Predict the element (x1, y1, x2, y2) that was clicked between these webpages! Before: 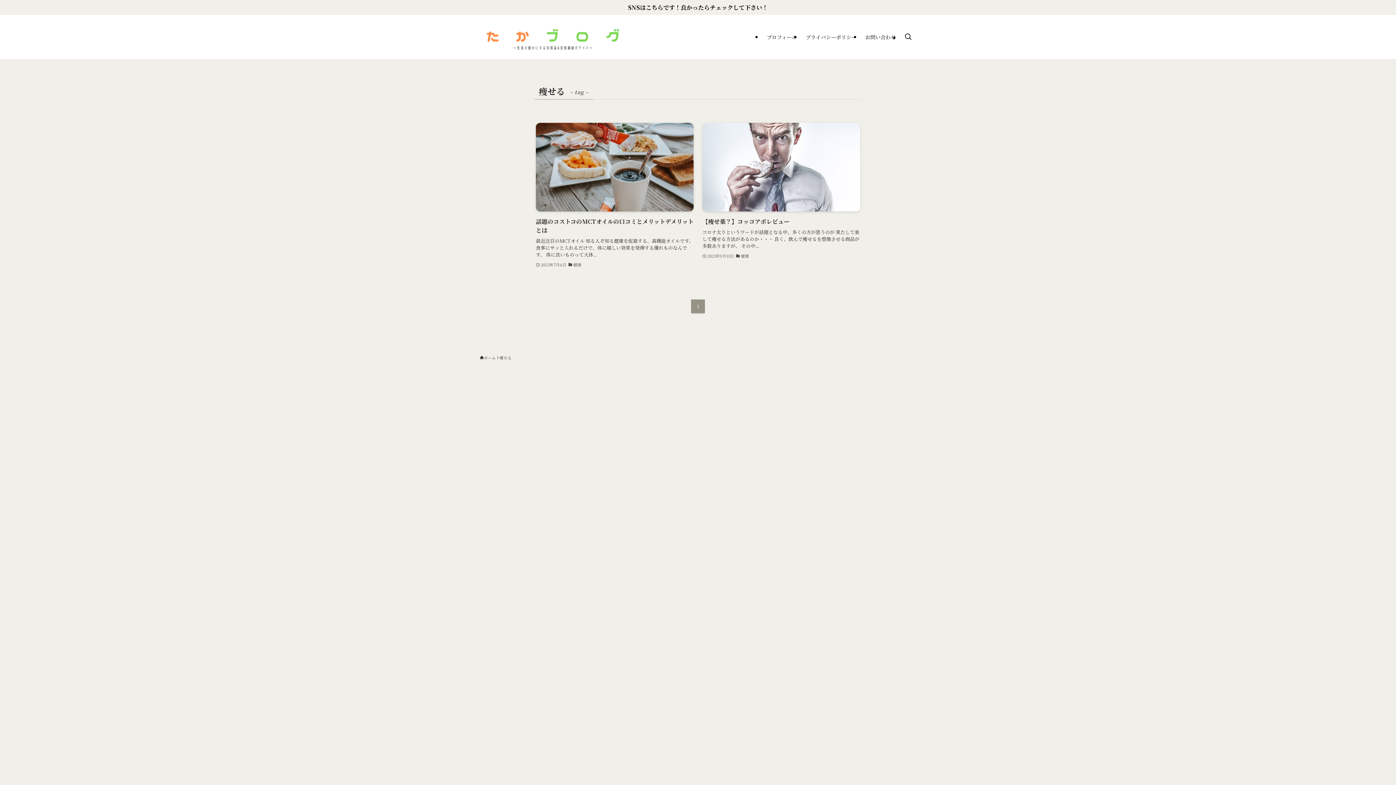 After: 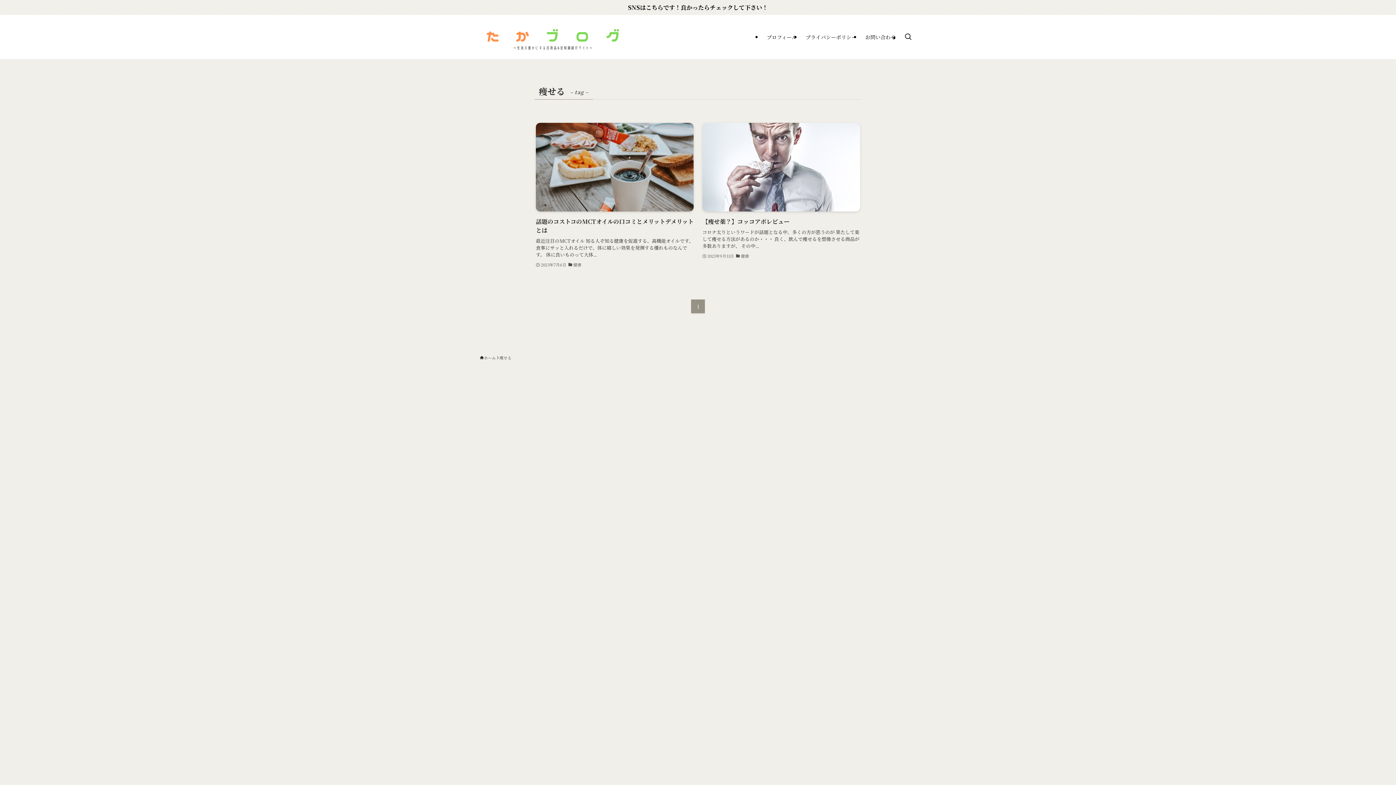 Action: bbox: (0, 0, 1396, 14) label: SNSはこちらです！良かったらチェックして下さい！